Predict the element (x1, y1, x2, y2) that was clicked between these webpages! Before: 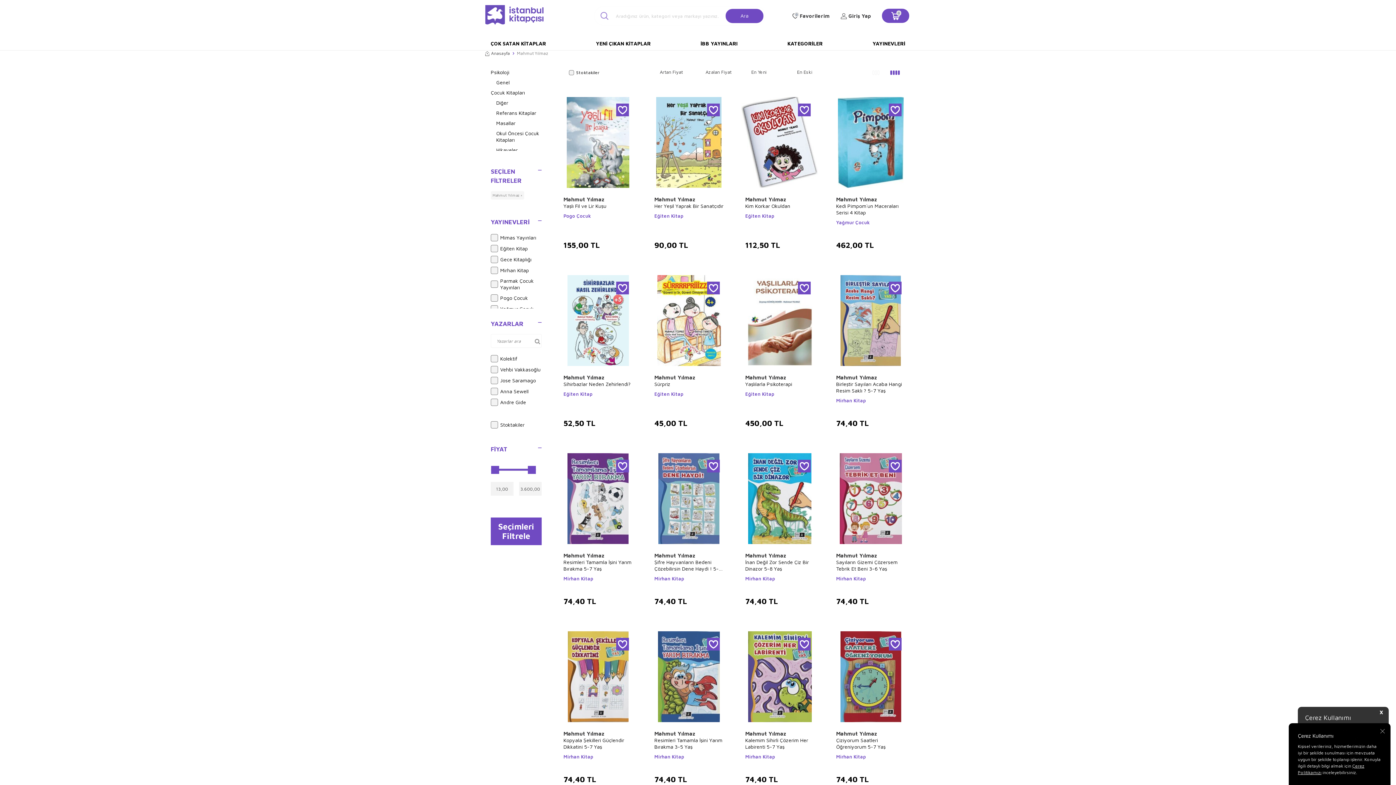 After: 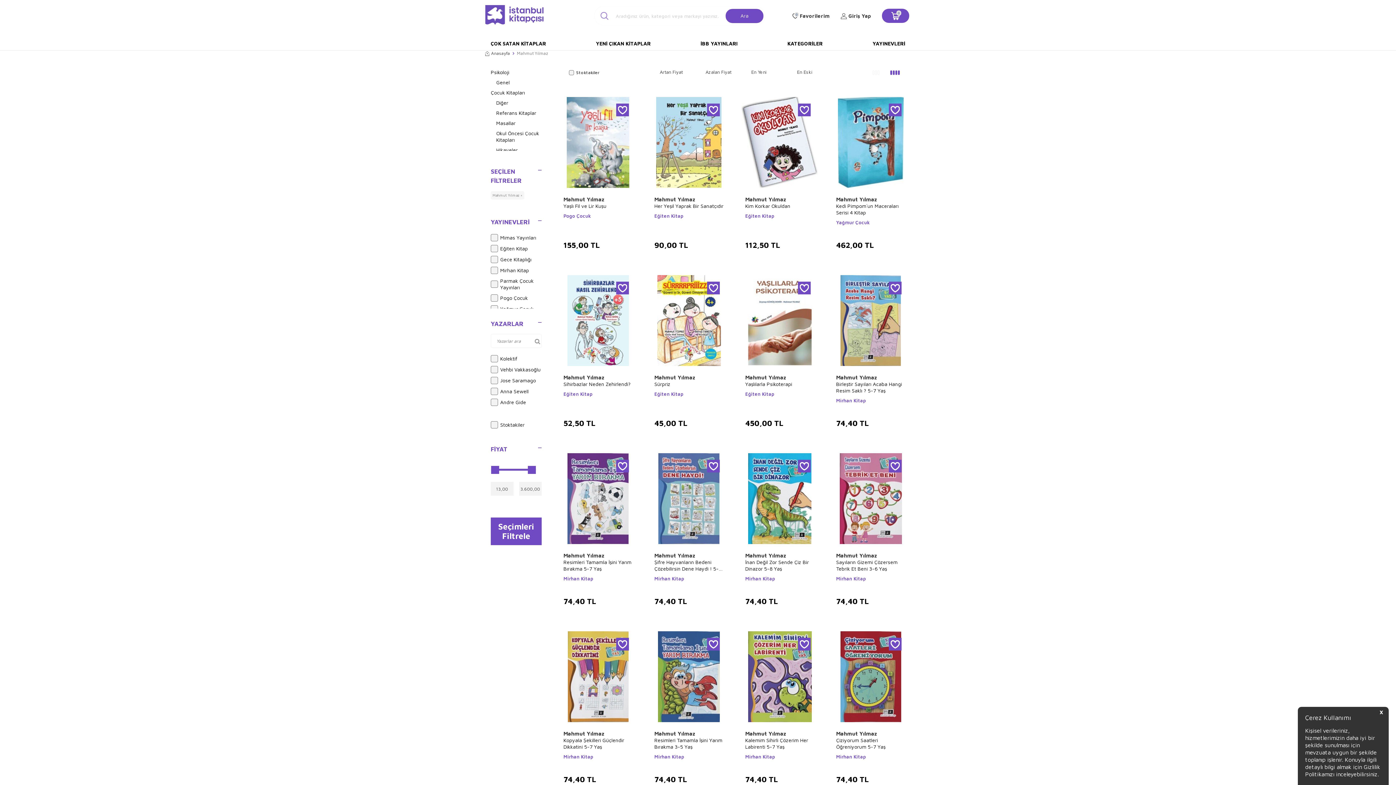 Action: bbox: (558, 730, 638, 737) label: Mahmut Yılmaz